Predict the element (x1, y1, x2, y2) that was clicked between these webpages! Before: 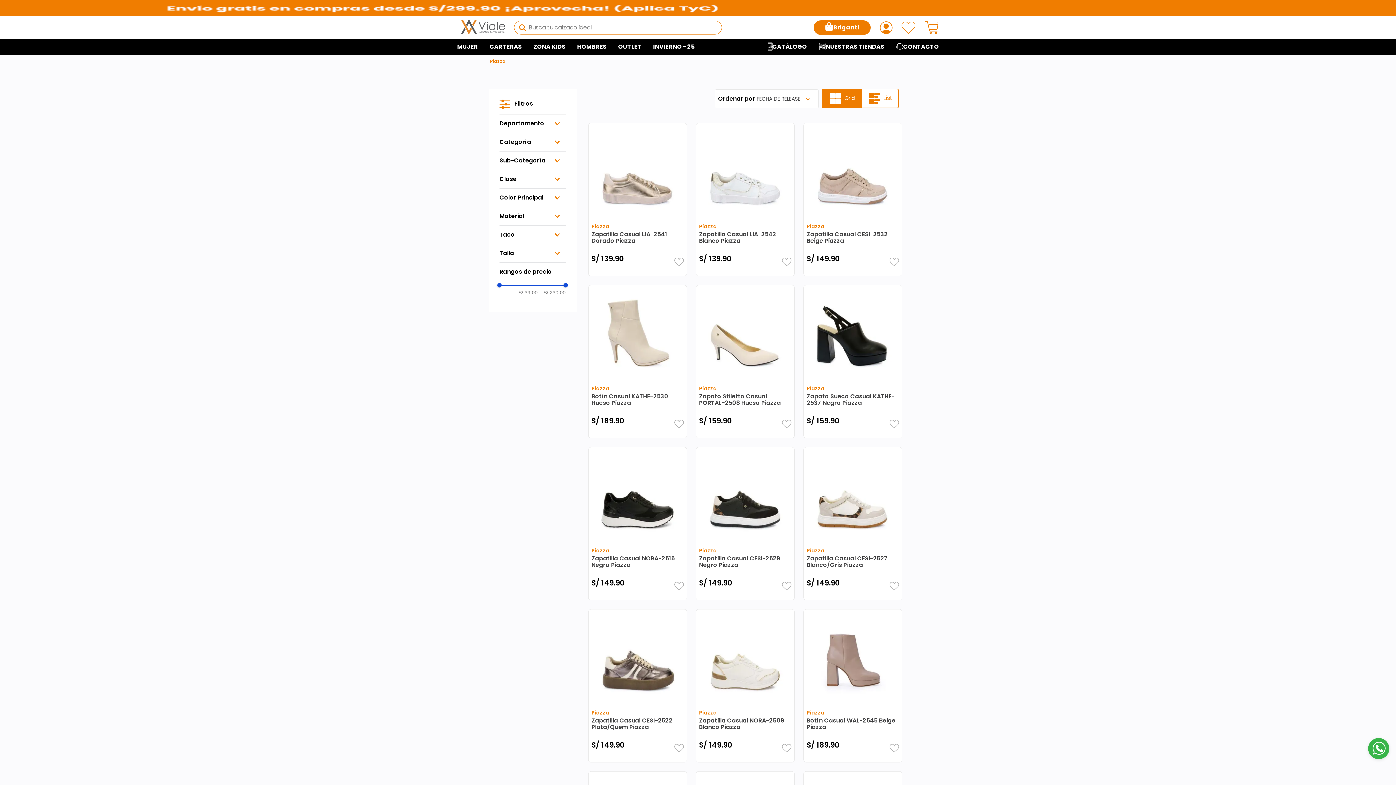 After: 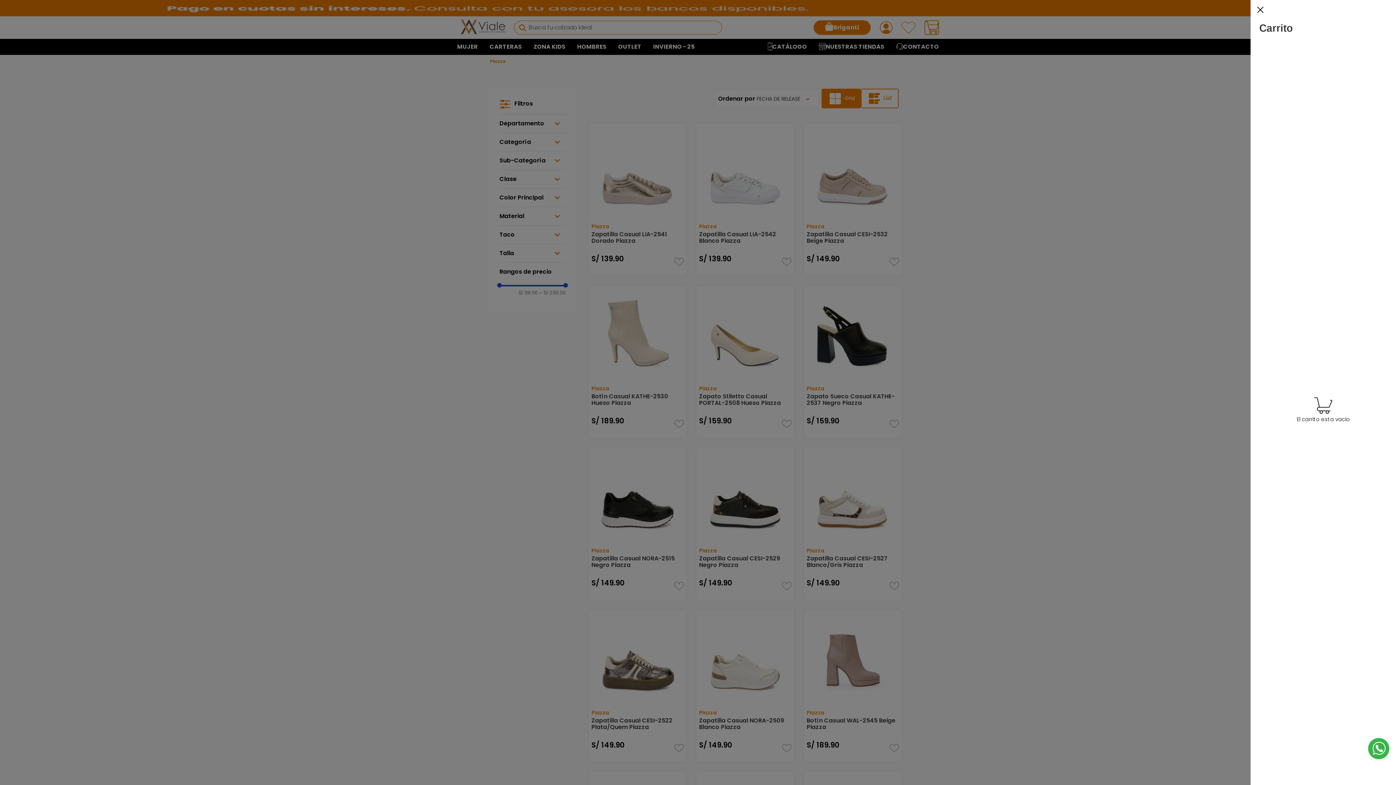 Action: bbox: (924, 20, 939, 34)